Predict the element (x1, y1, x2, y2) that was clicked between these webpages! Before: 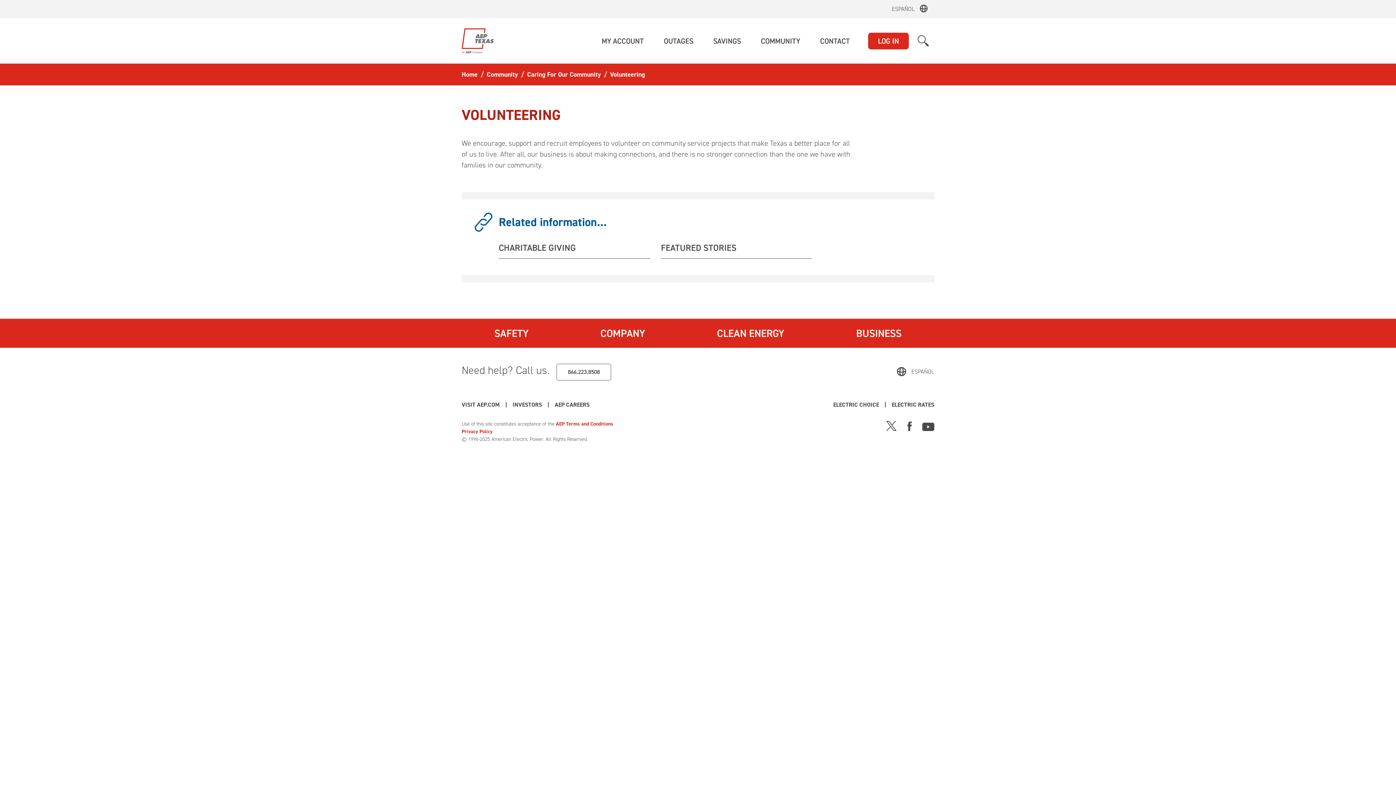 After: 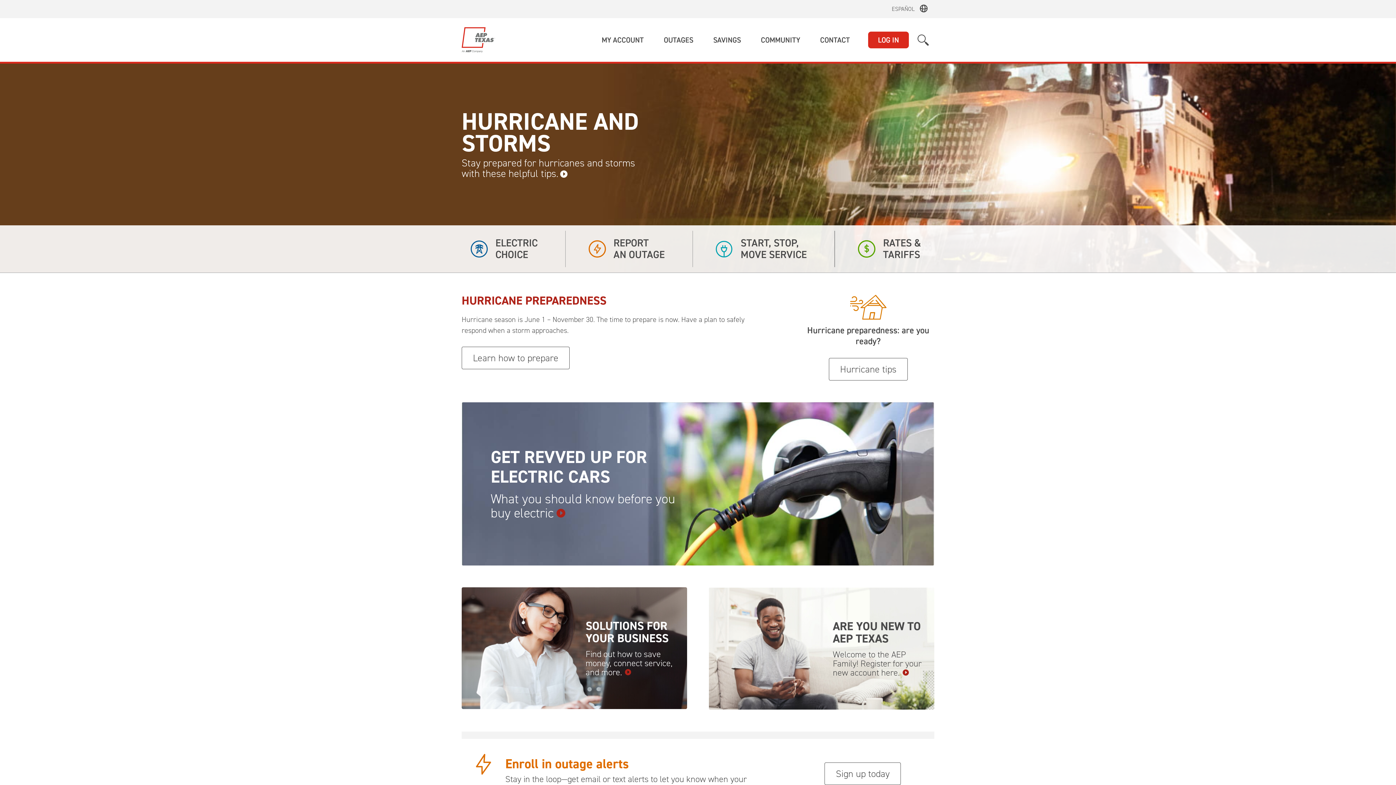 Action: bbox: (461, 70, 477, 79) label: Home